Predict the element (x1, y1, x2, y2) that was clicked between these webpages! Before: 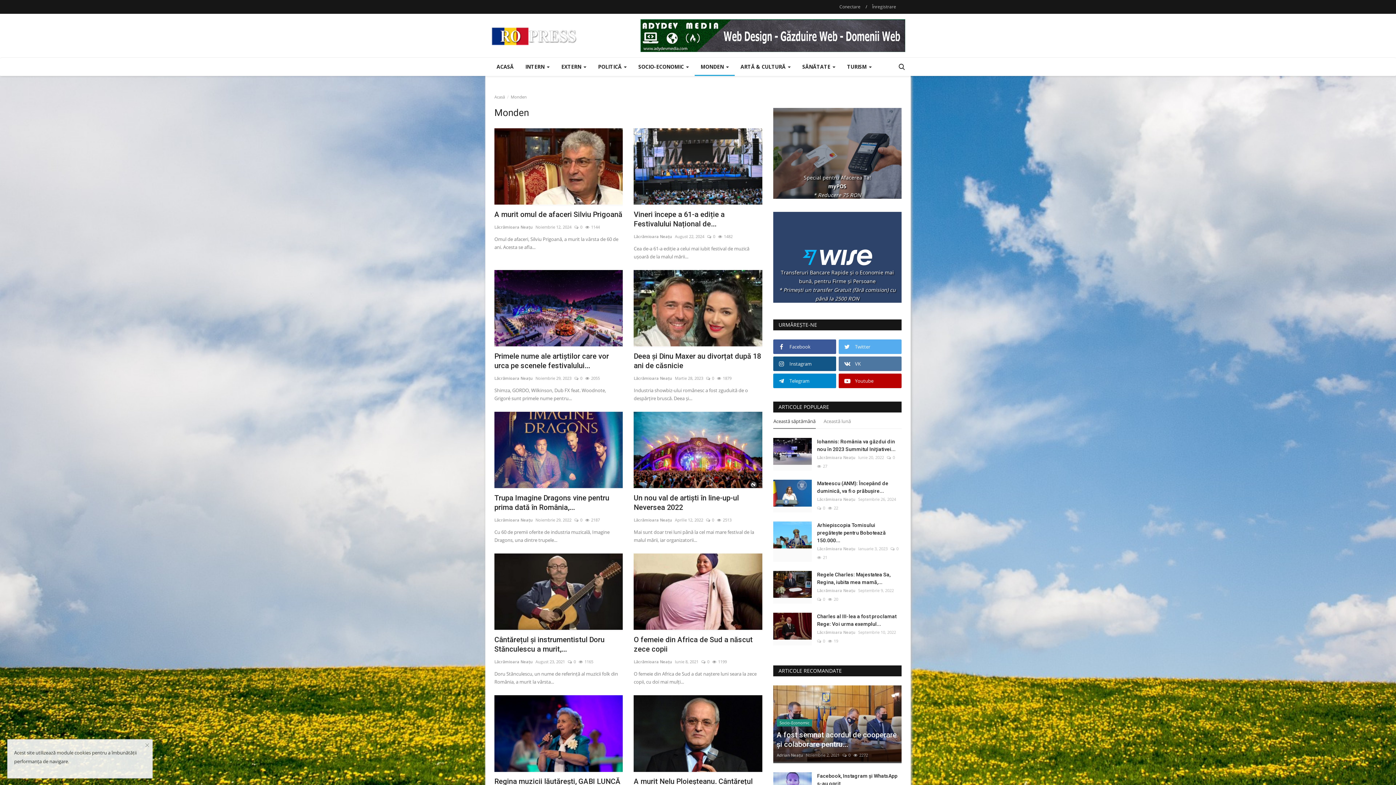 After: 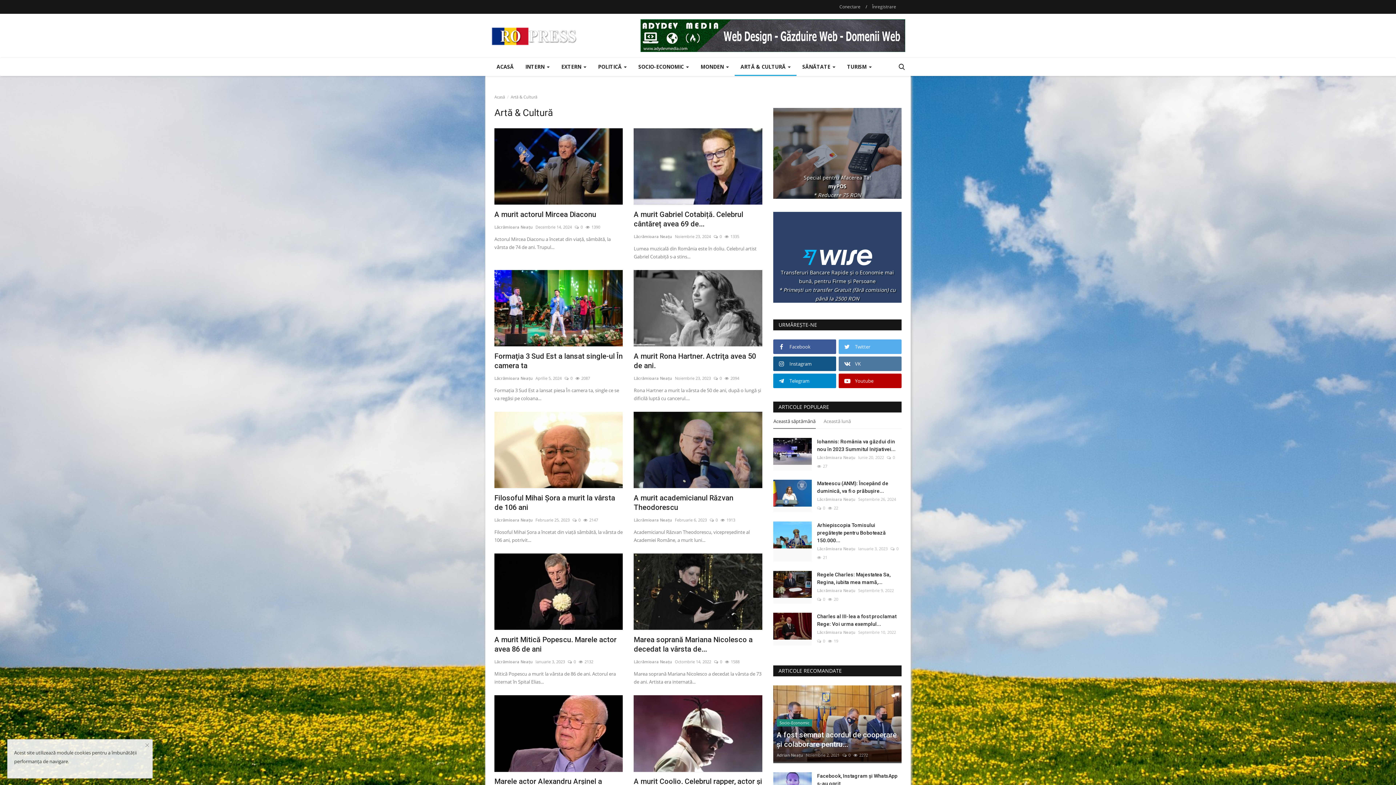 Action: bbox: (734, 57, 796, 76) label: ARTĂ & CULTURĂ 